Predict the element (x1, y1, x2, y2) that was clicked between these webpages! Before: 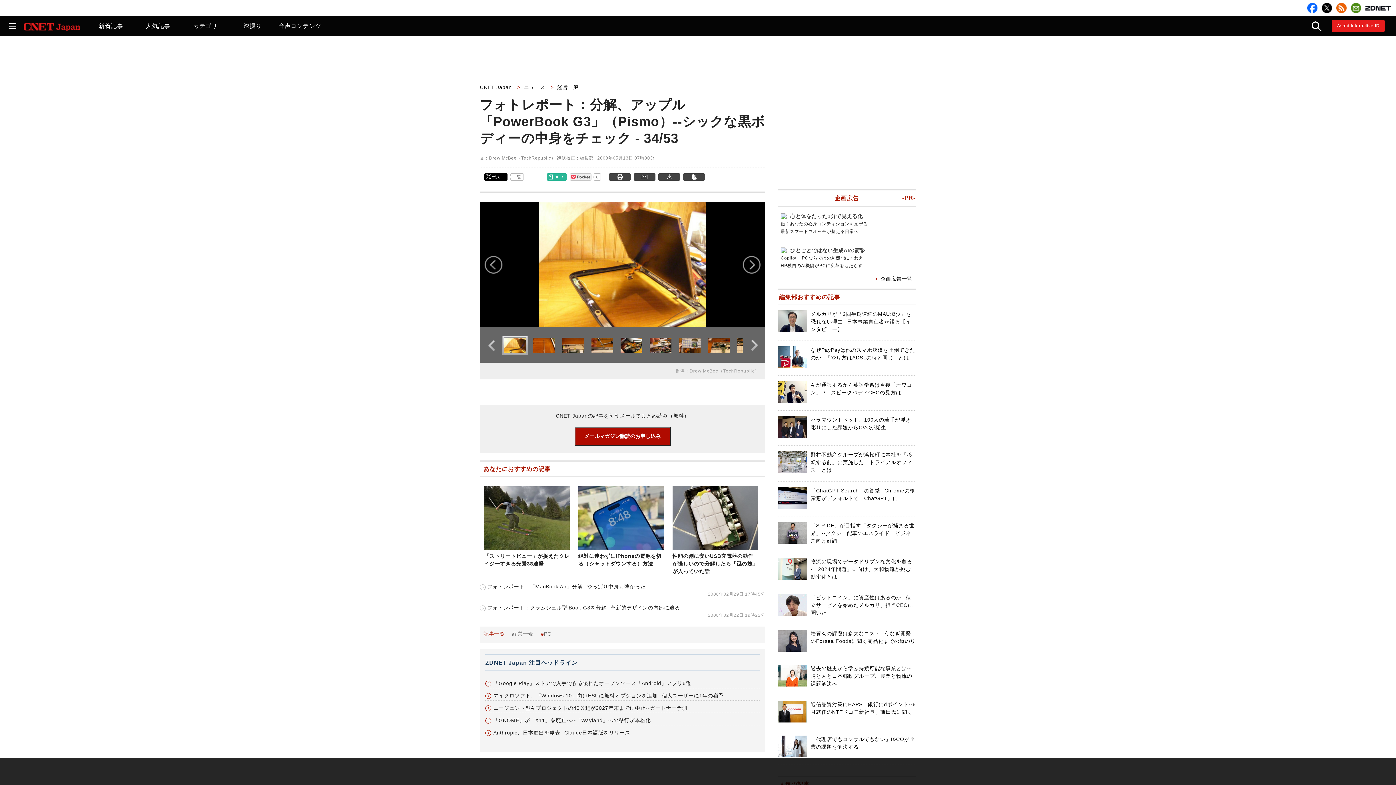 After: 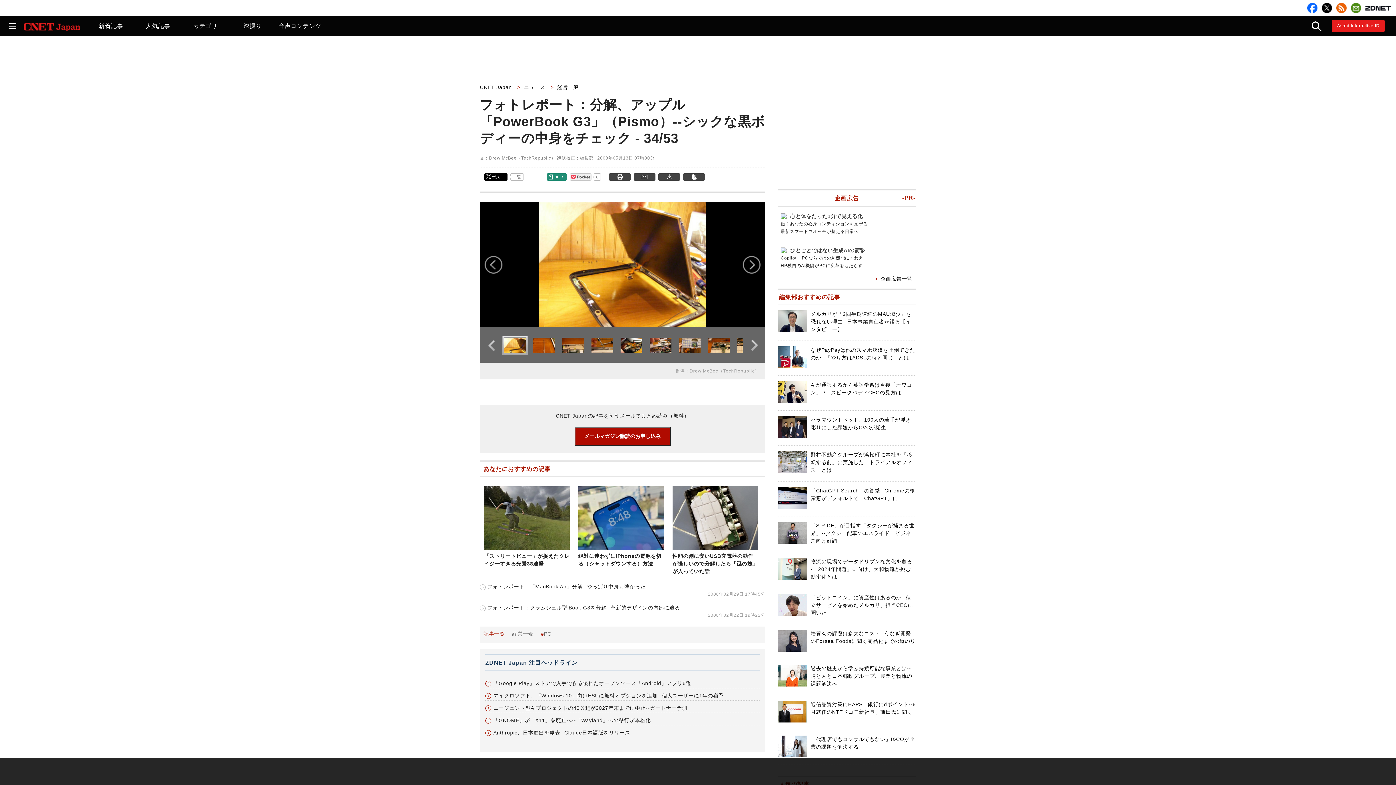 Action: bbox: (547, 178, 565, 184) label: note